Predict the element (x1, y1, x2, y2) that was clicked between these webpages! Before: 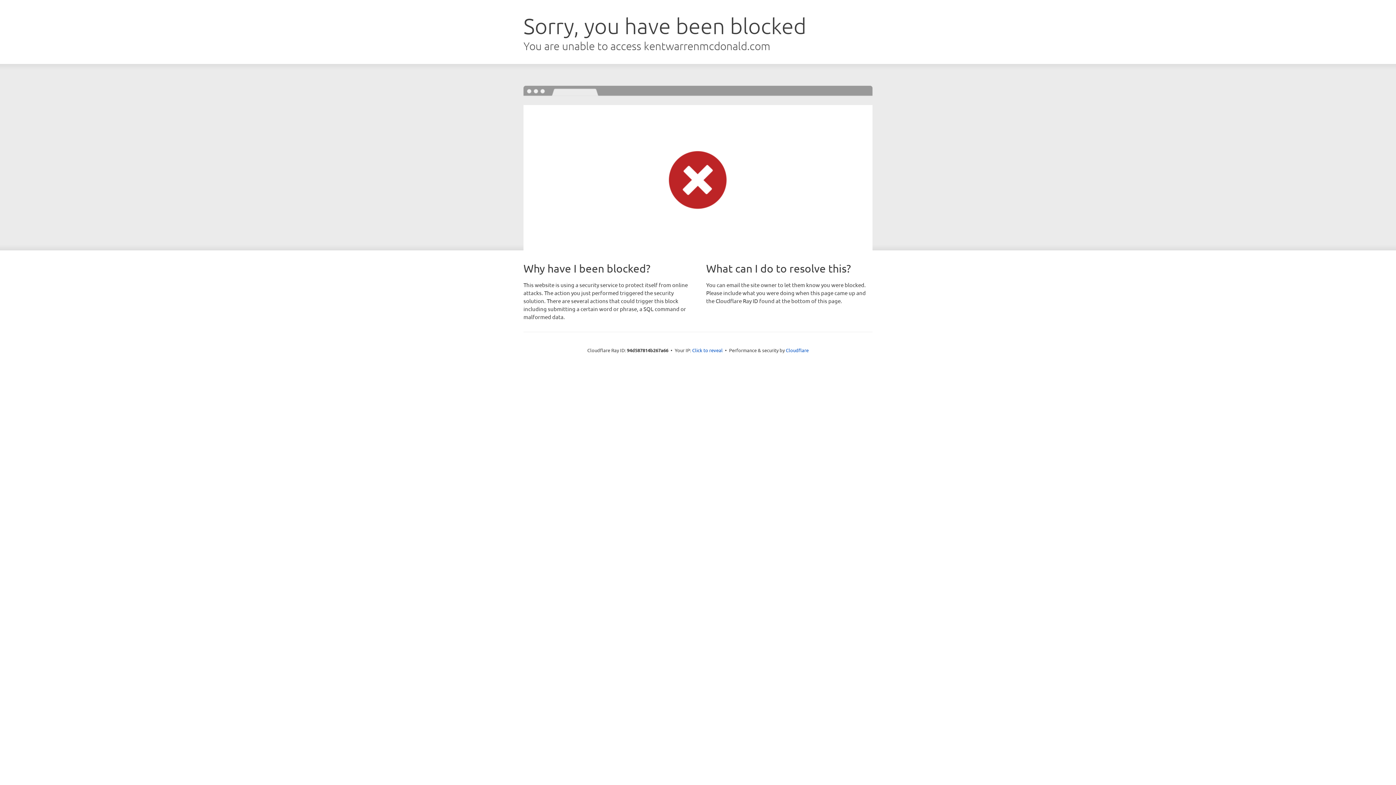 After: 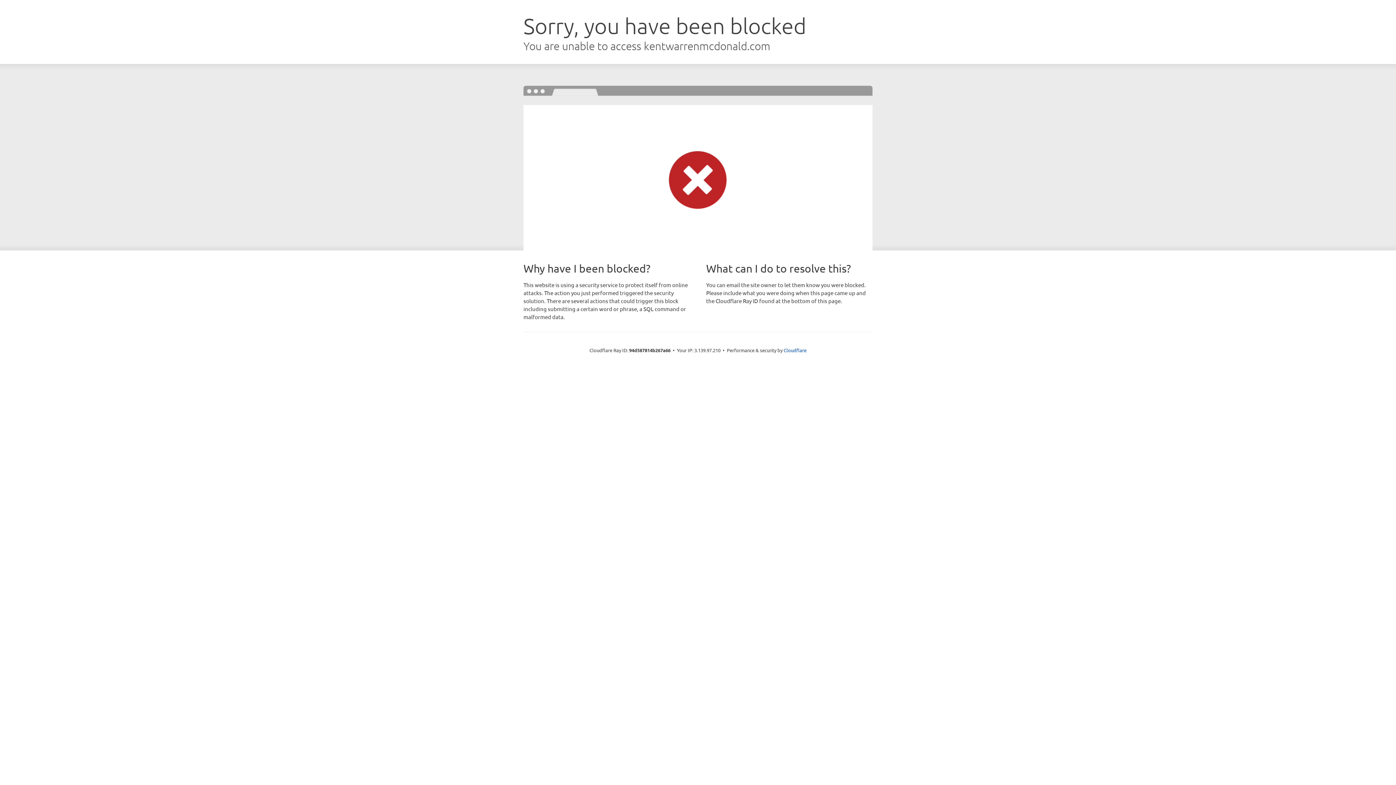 Action: bbox: (692, 346, 722, 353) label: Click to reveal